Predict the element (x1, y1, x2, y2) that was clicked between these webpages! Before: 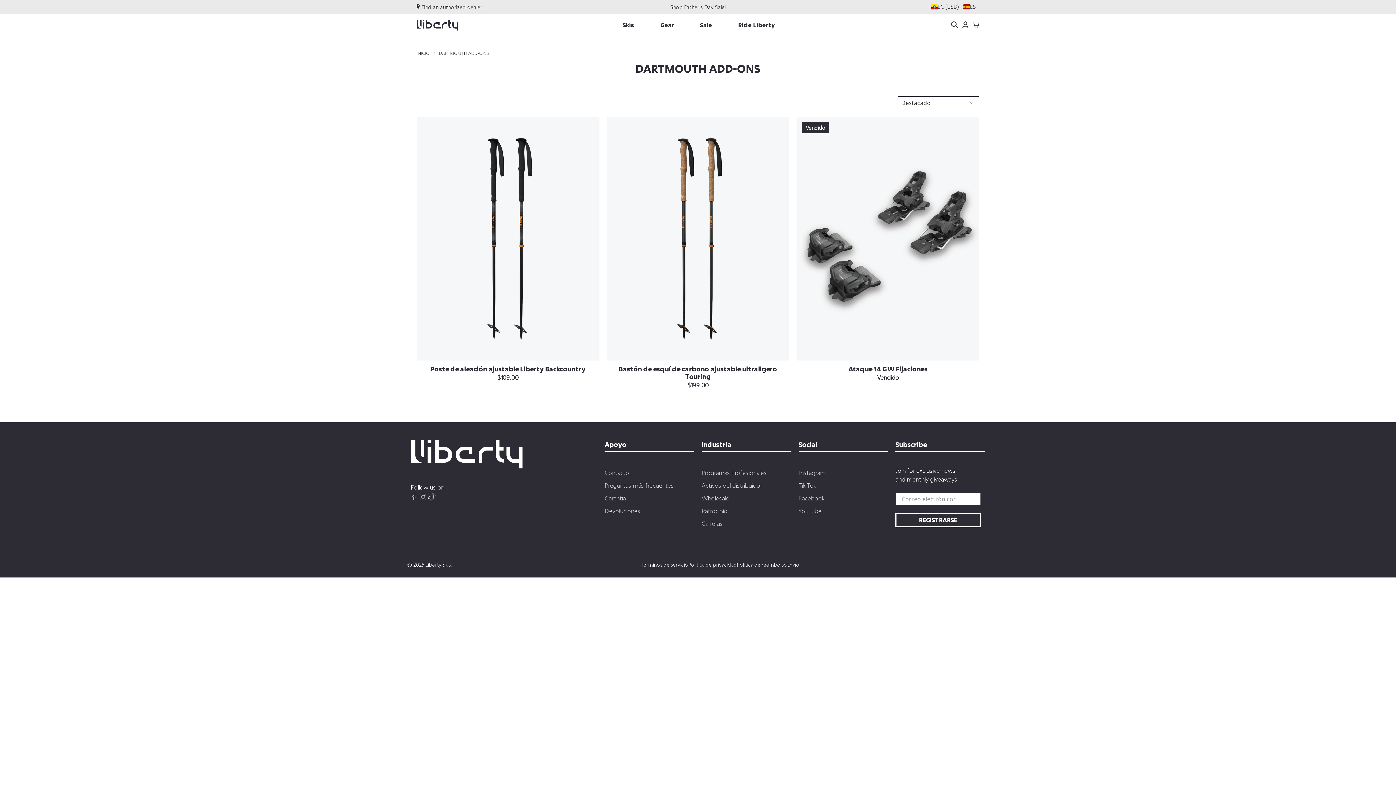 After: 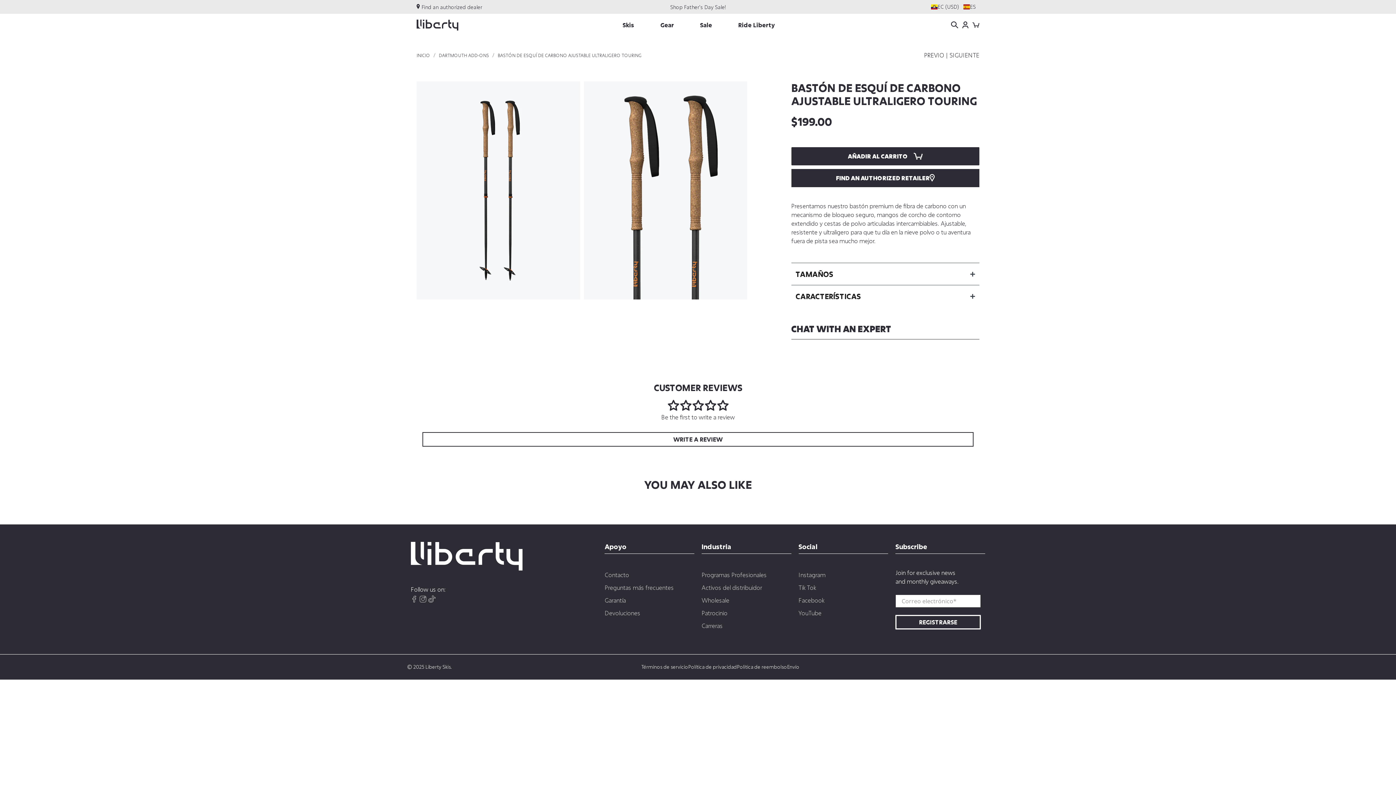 Action: label: Bastón de esquí de carbono ajustable ultraligero Touring bbox: (607, 364, 788, 380)